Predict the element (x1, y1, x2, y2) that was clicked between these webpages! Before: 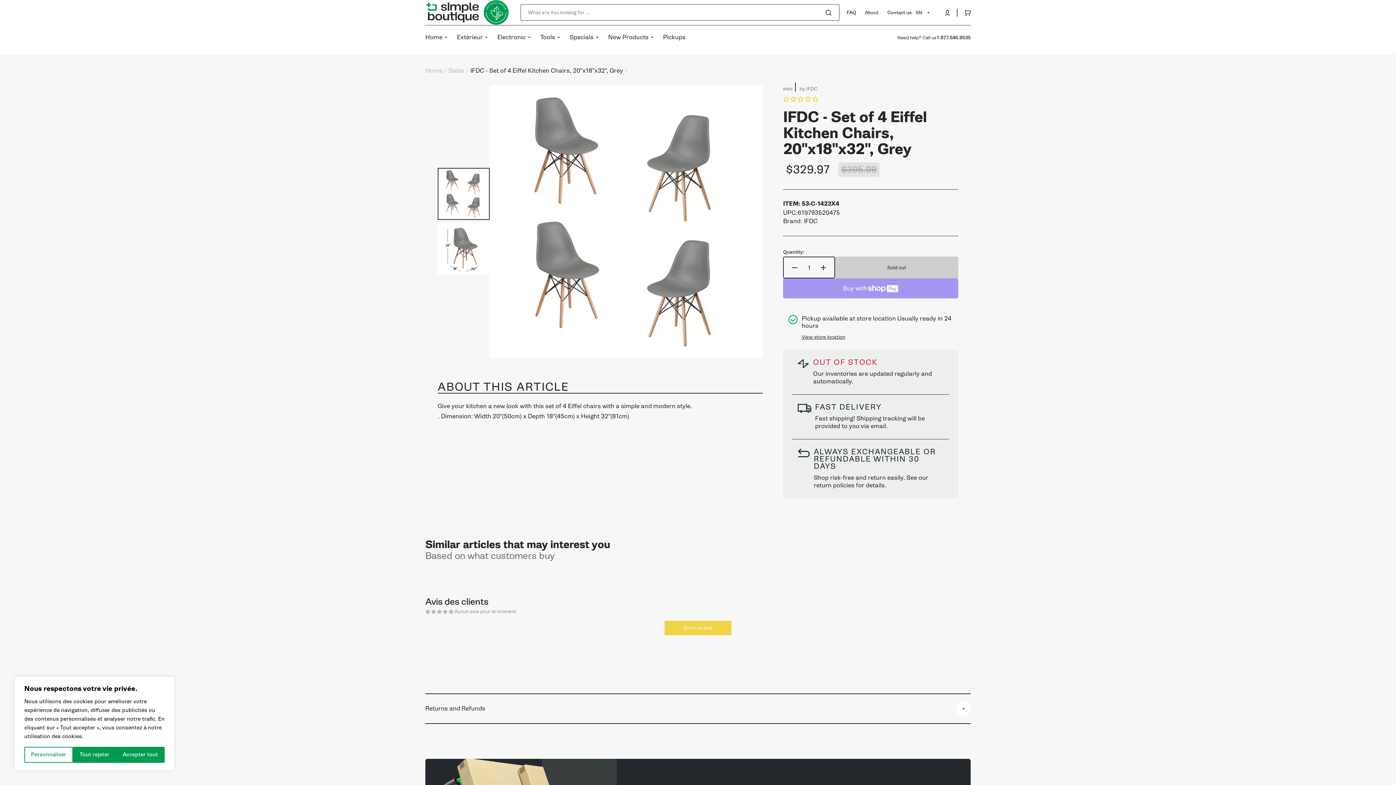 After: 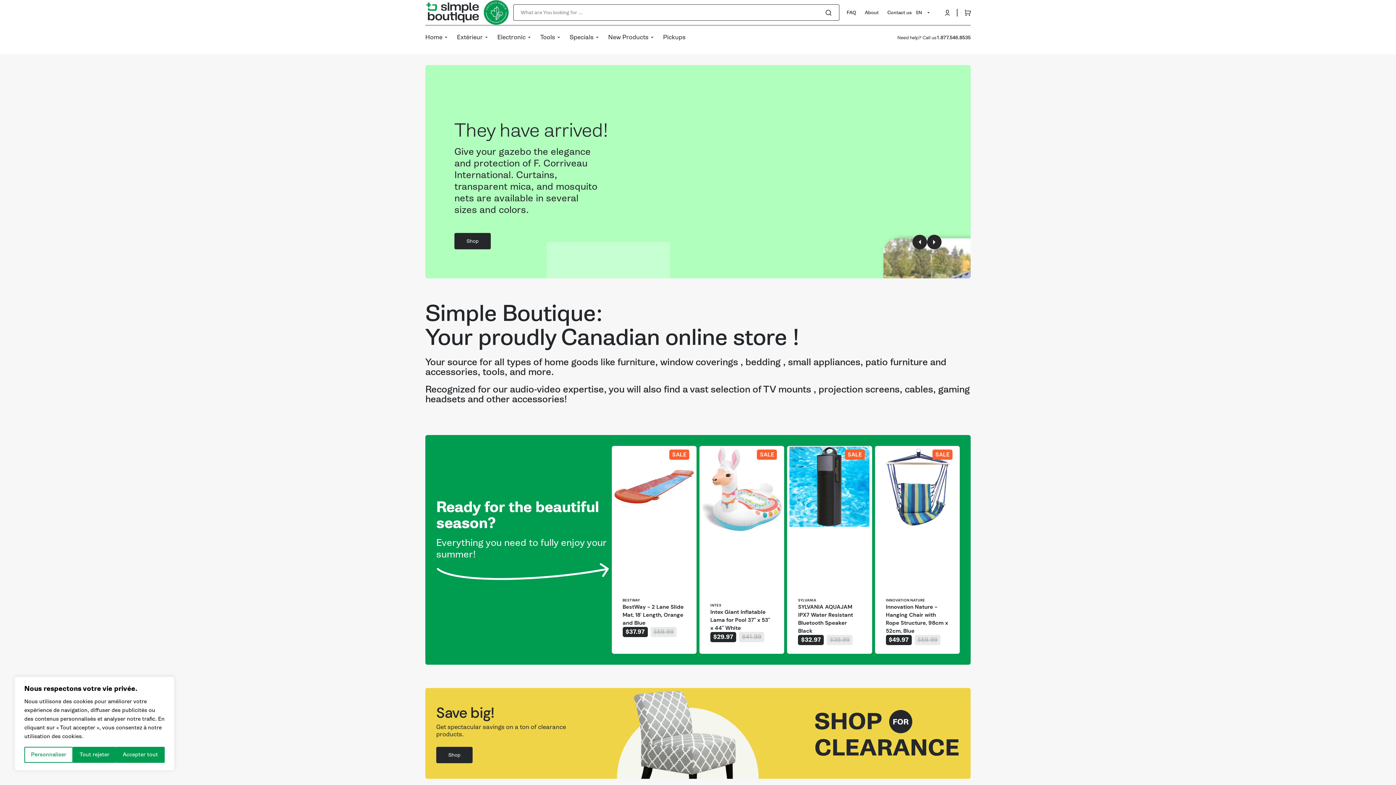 Action: bbox: (425, 67, 442, 74) label: Home